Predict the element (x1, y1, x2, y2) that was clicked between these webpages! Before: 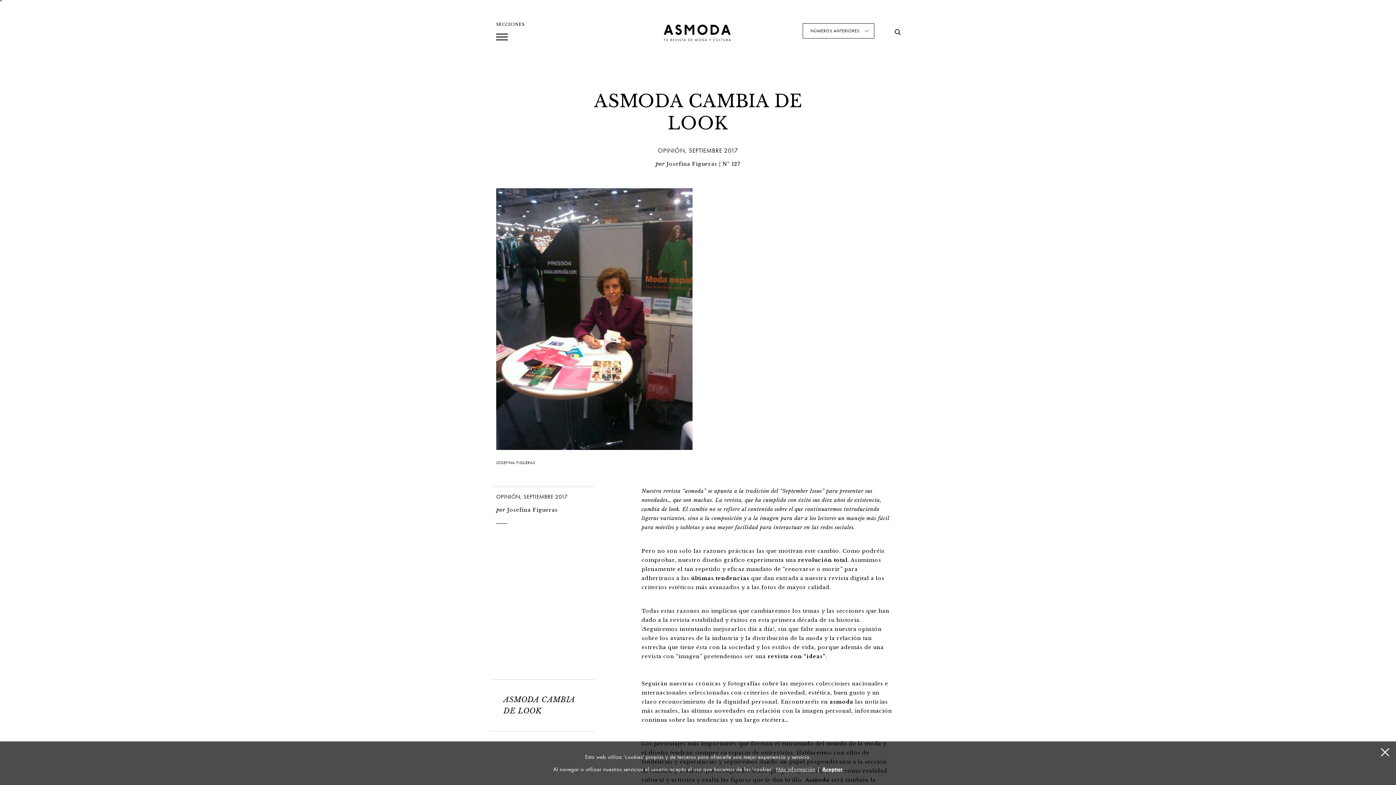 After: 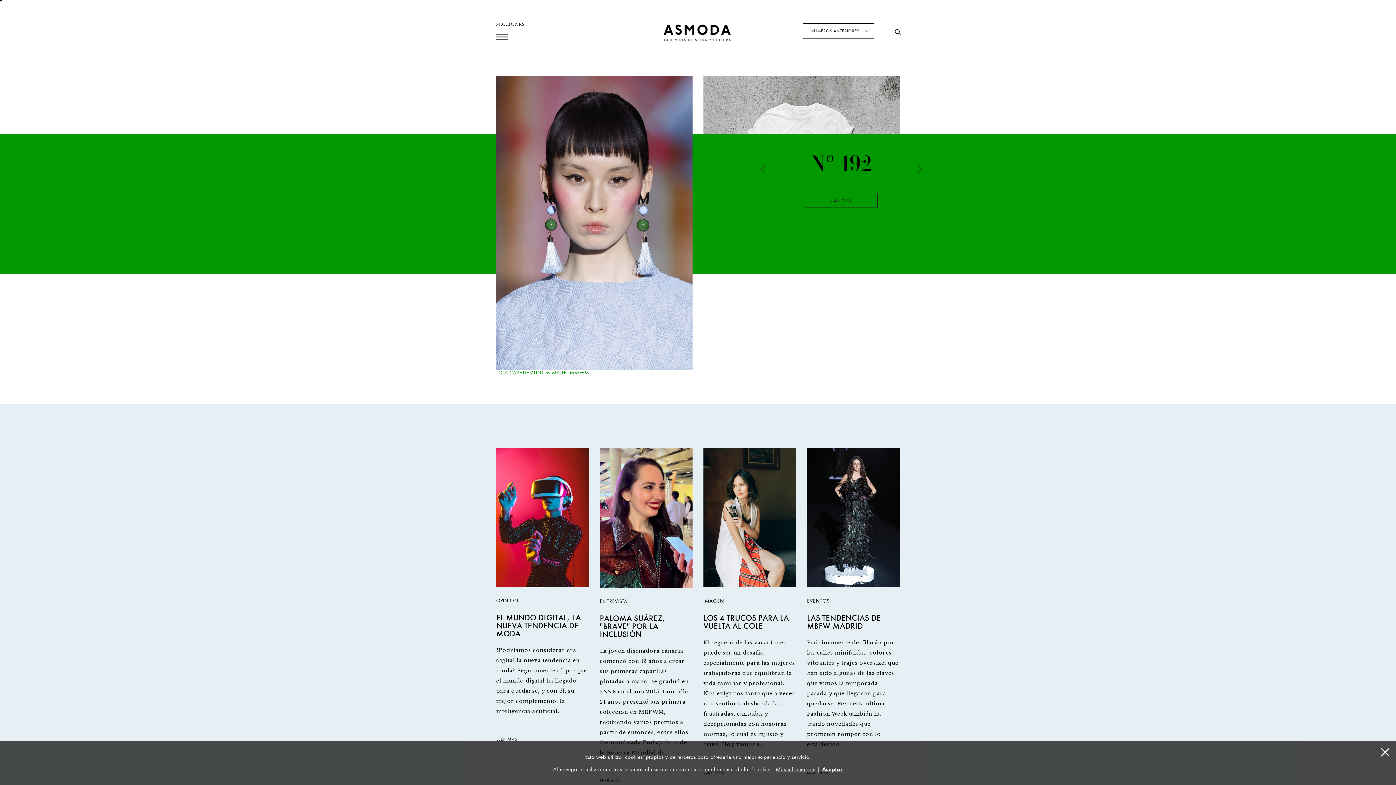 Action: bbox: (661, 29, 734, 35)